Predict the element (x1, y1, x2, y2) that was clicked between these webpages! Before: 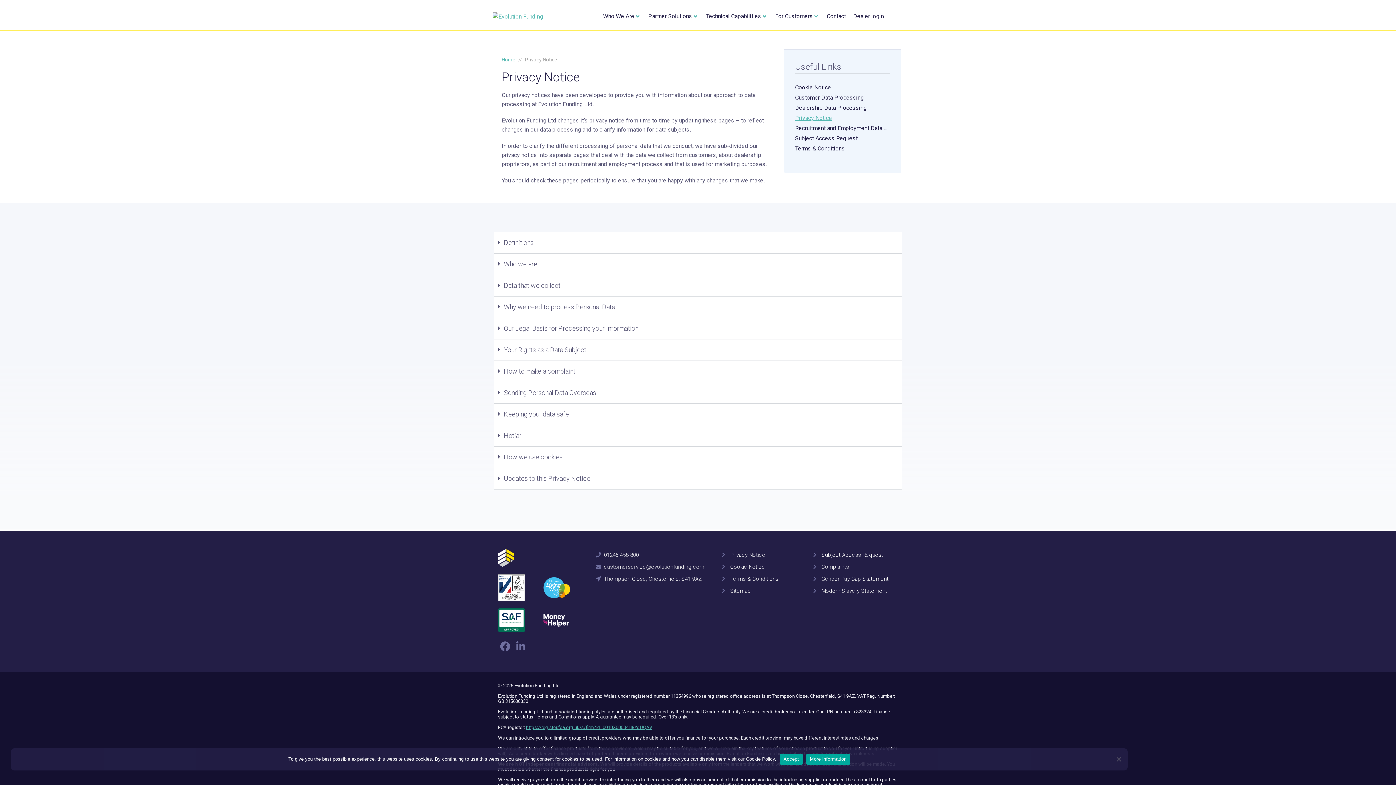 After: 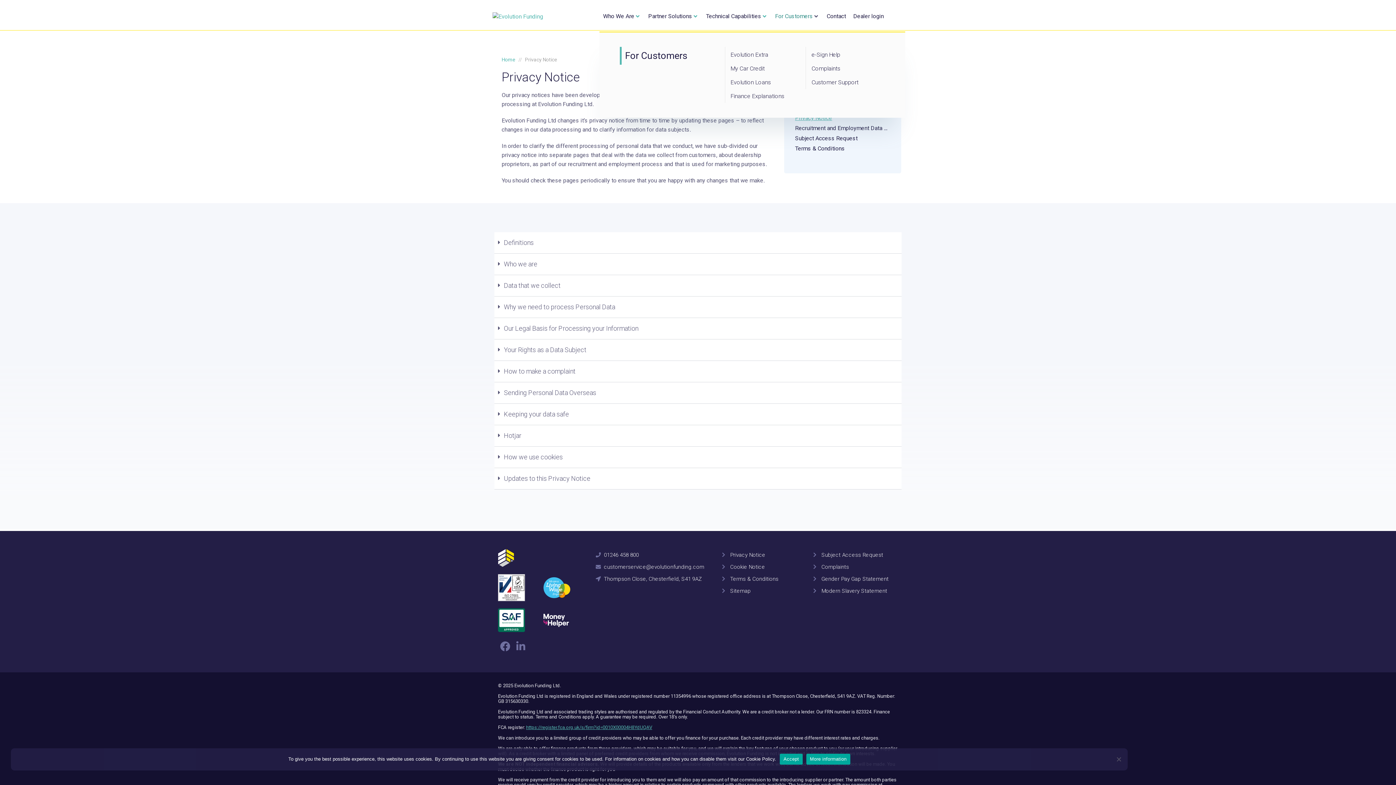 Action: bbox: (775, 12, 813, 20) label: For Customers